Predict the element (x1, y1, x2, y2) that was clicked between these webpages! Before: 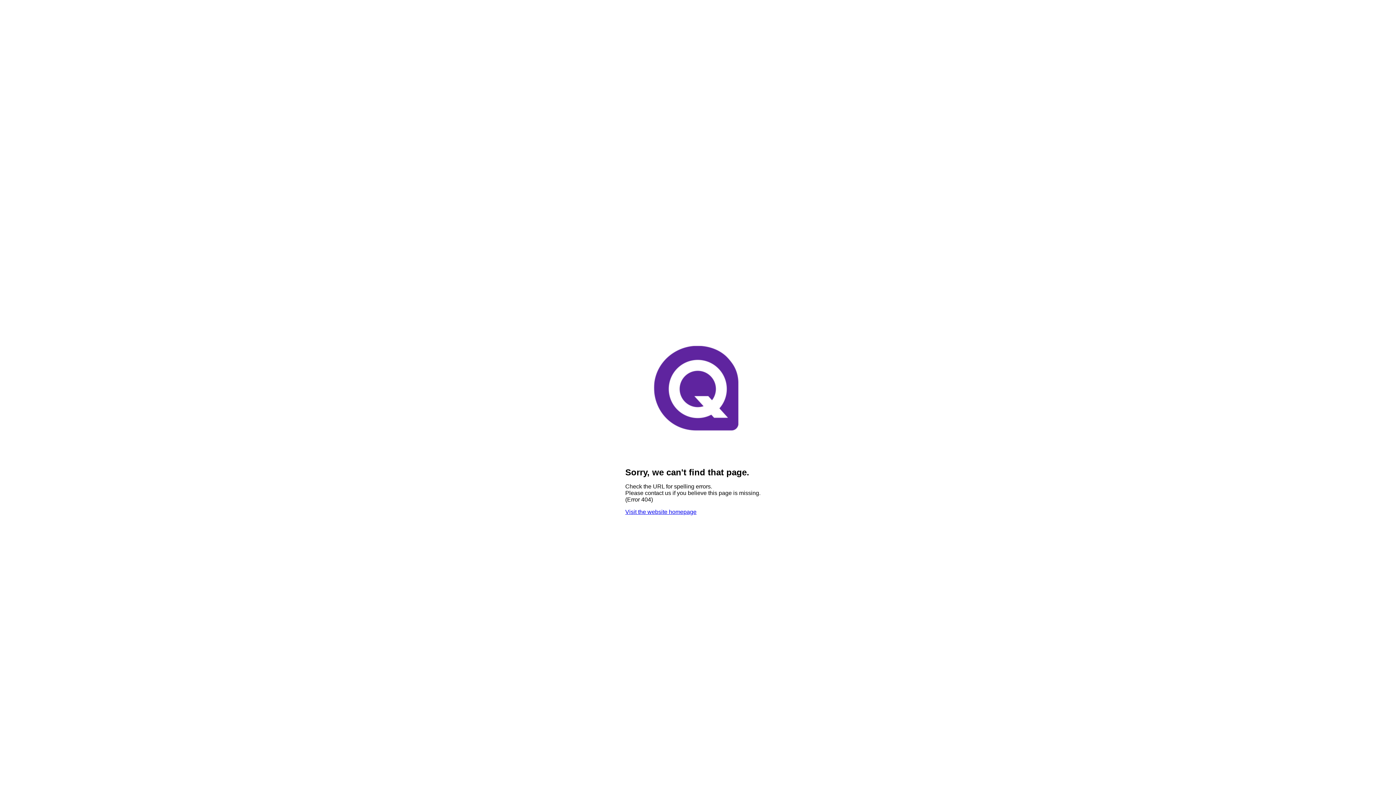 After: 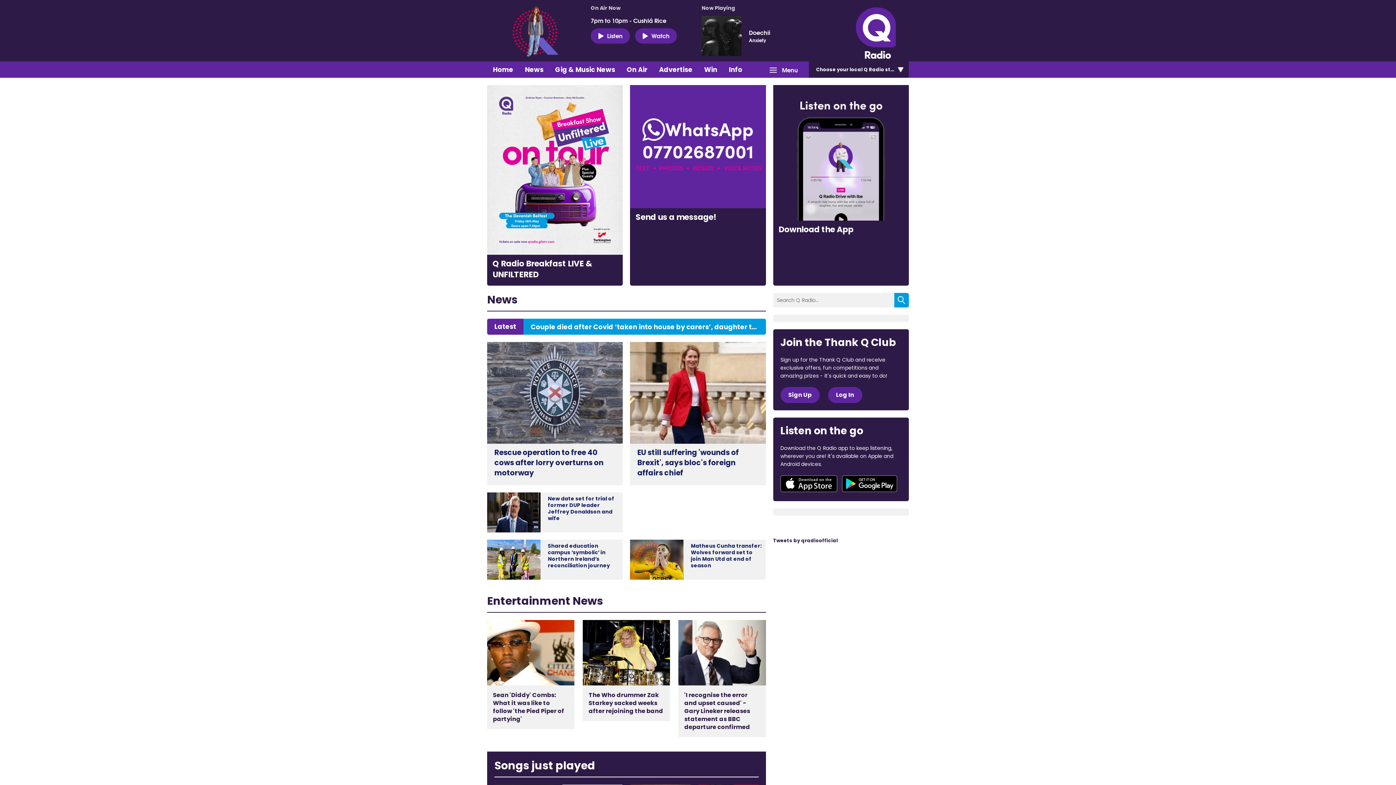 Action: bbox: (641, 455, 754, 461)